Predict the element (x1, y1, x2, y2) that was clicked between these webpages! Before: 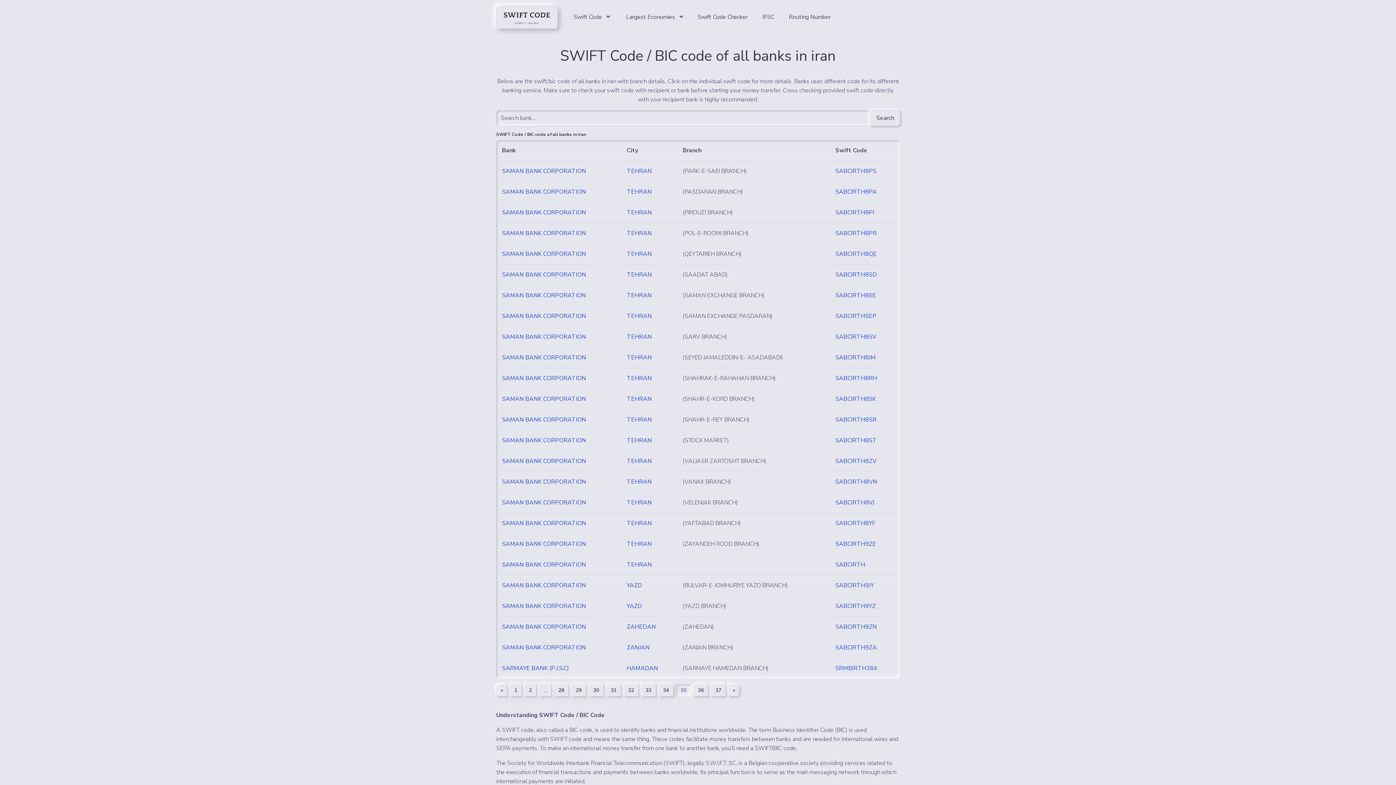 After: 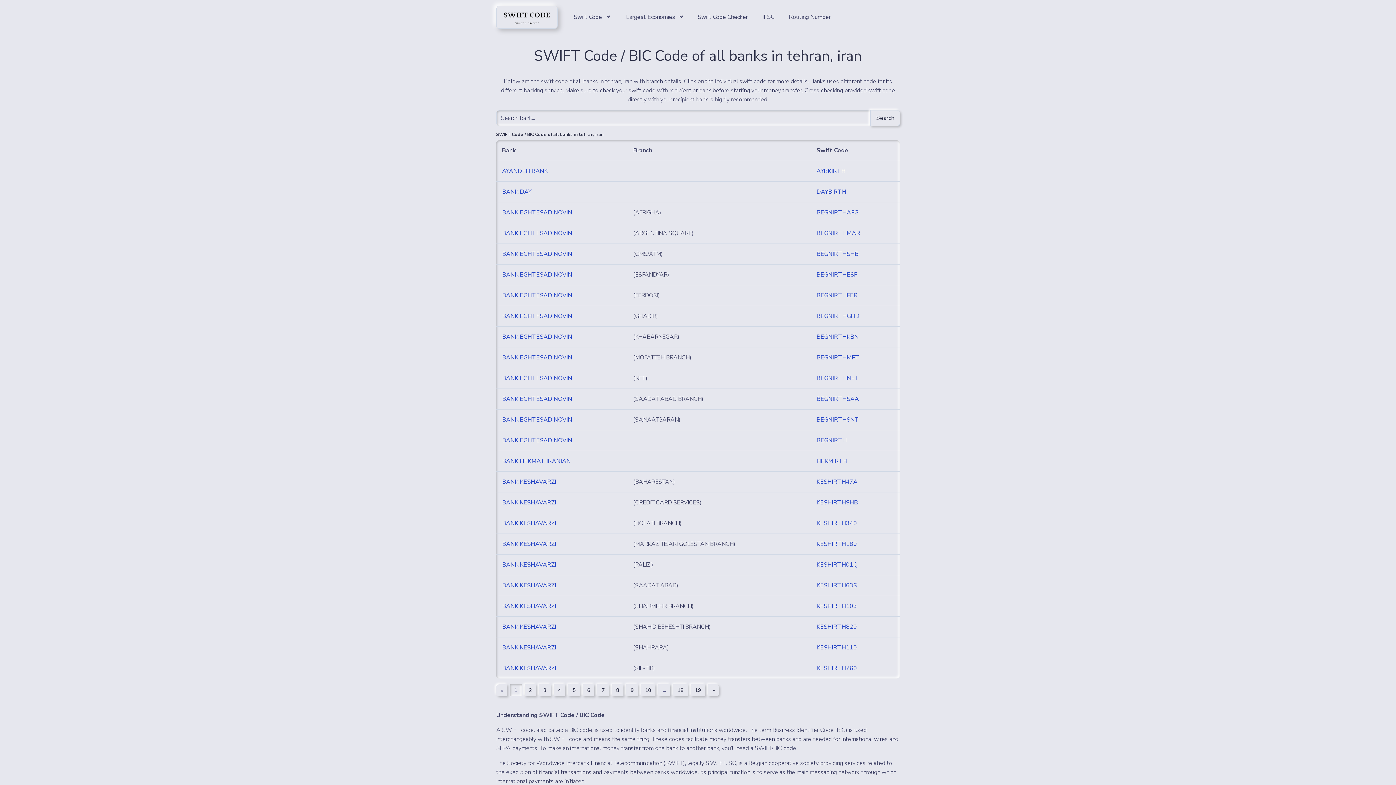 Action: bbox: (626, 519, 652, 527) label: TEHRAN